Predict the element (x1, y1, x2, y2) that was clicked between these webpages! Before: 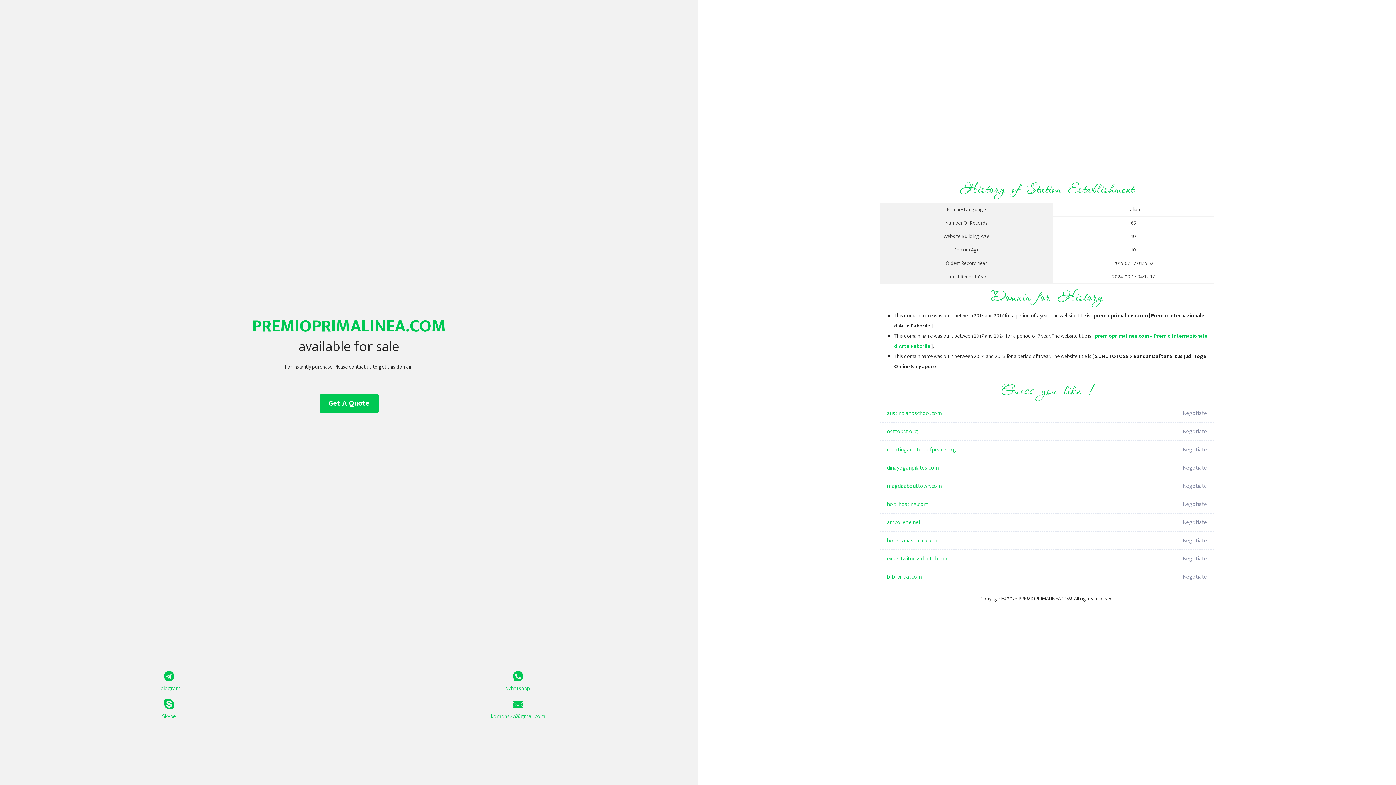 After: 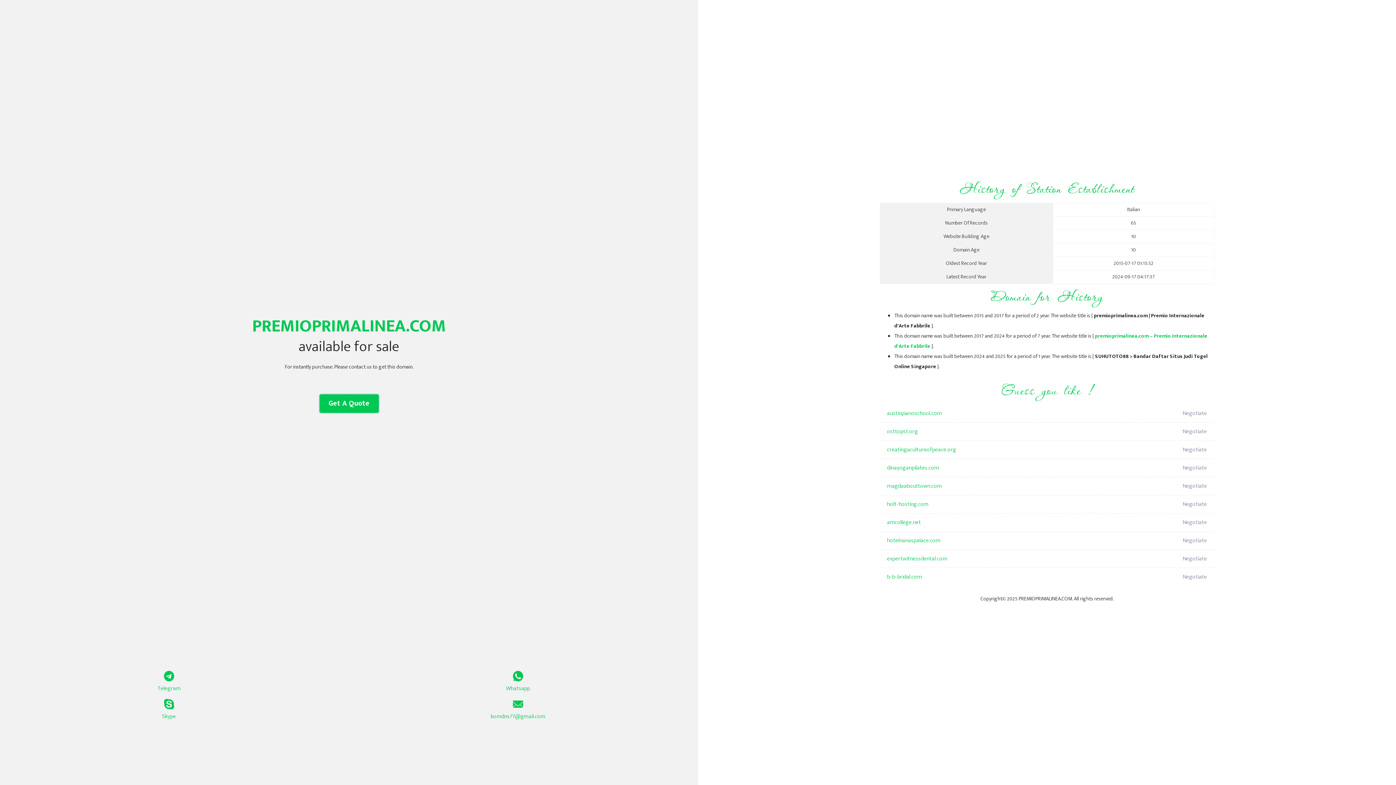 Action: bbox: (319, 394, 378, 413) label: Get A Quote